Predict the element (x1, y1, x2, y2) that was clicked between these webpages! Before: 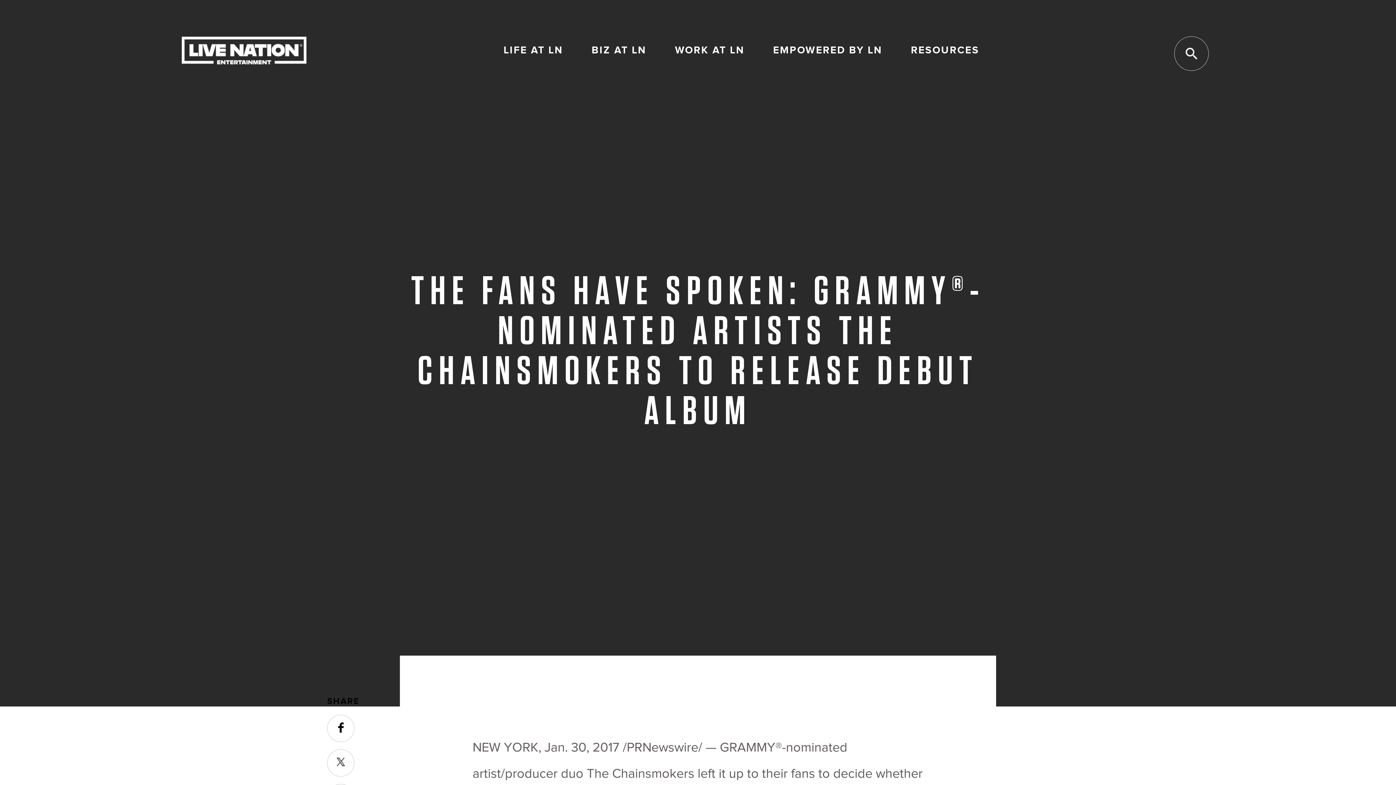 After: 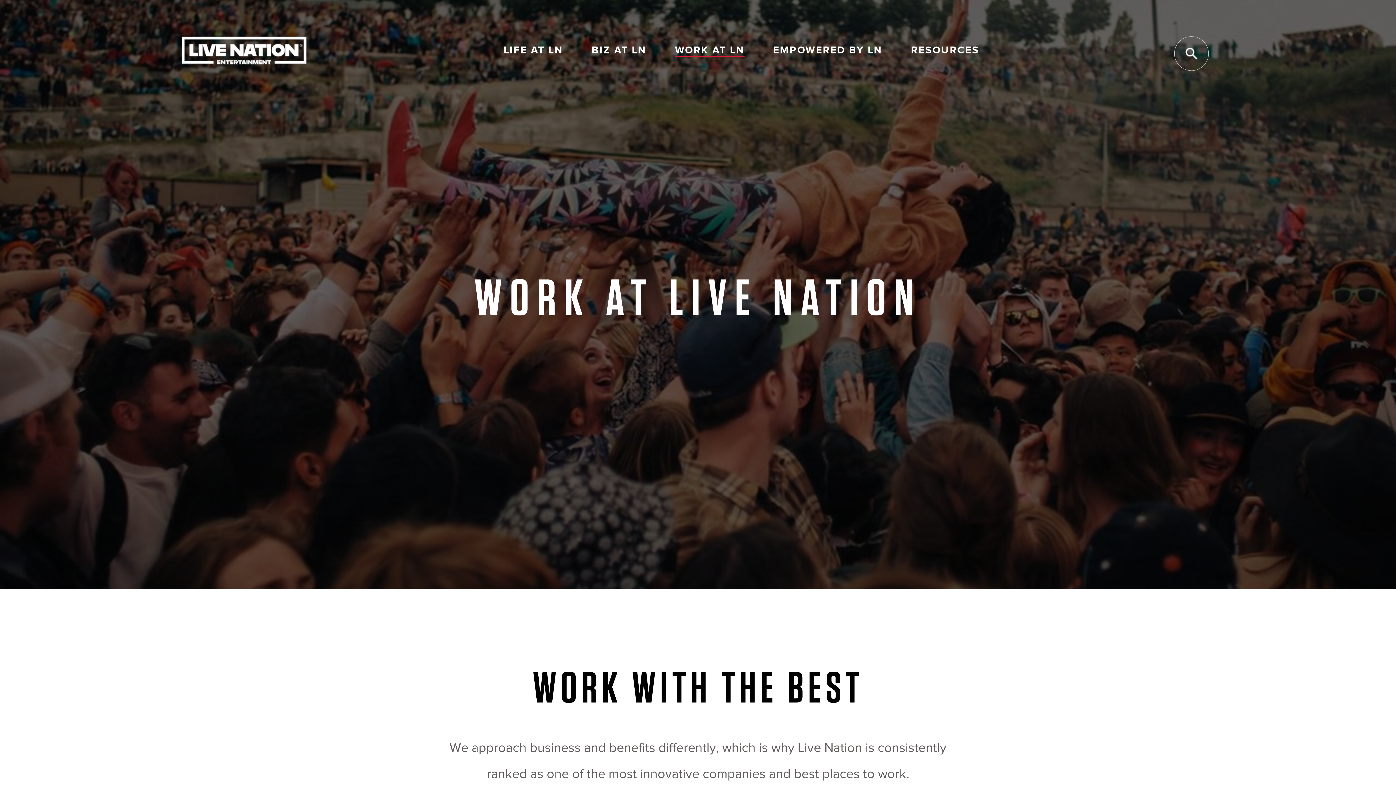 Action: label: WORK AT LN bbox: (675, 45, 744, 55)